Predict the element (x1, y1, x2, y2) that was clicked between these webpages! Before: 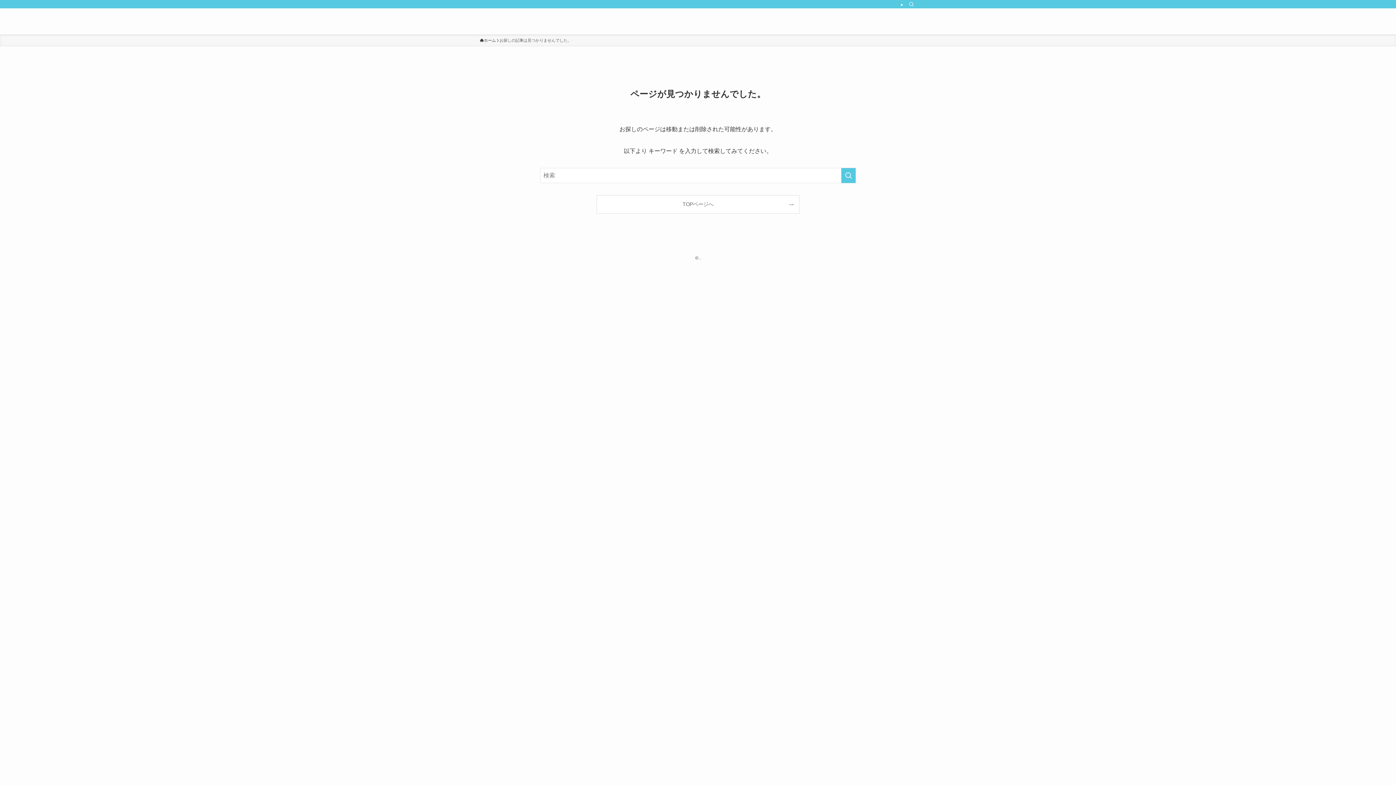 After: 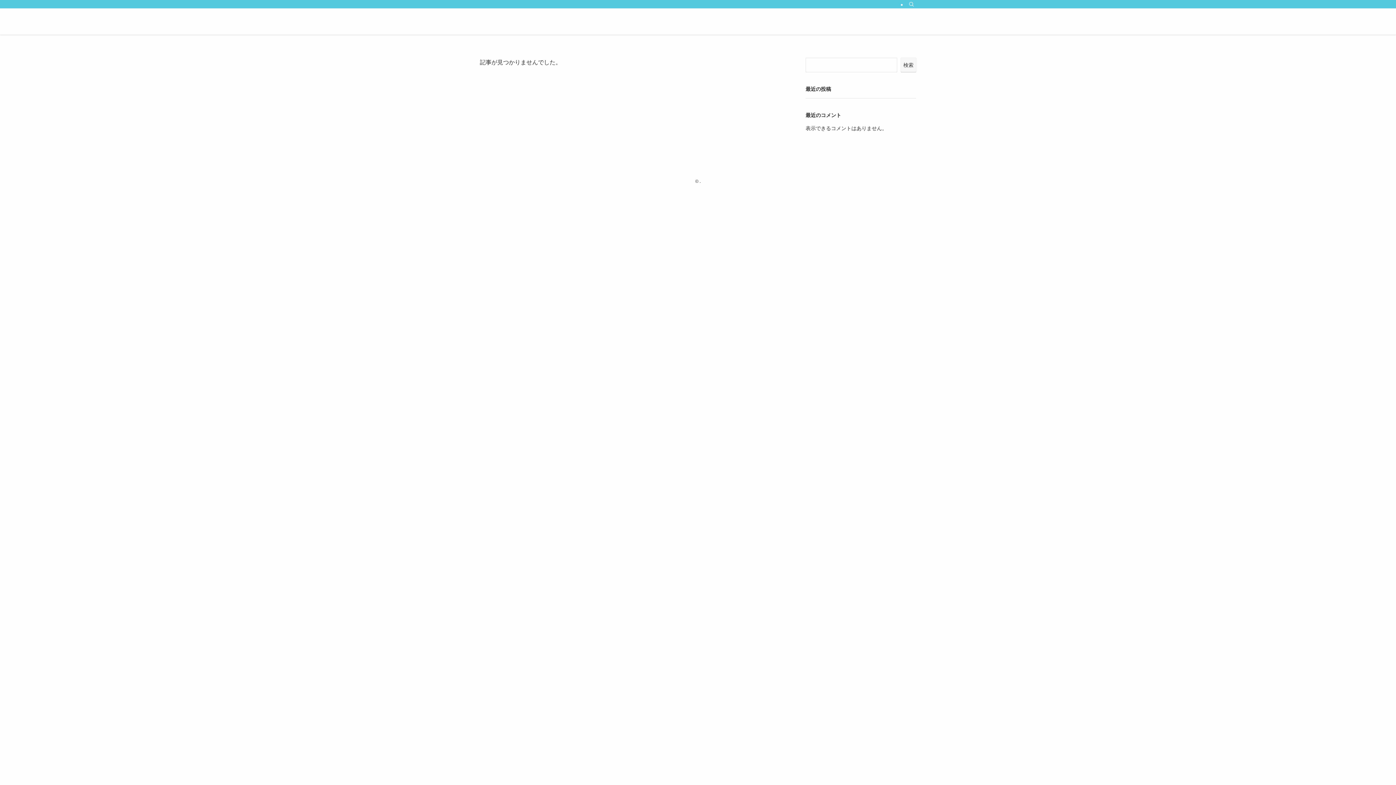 Action: label: TOPページへ bbox: (597, 195, 799, 213)